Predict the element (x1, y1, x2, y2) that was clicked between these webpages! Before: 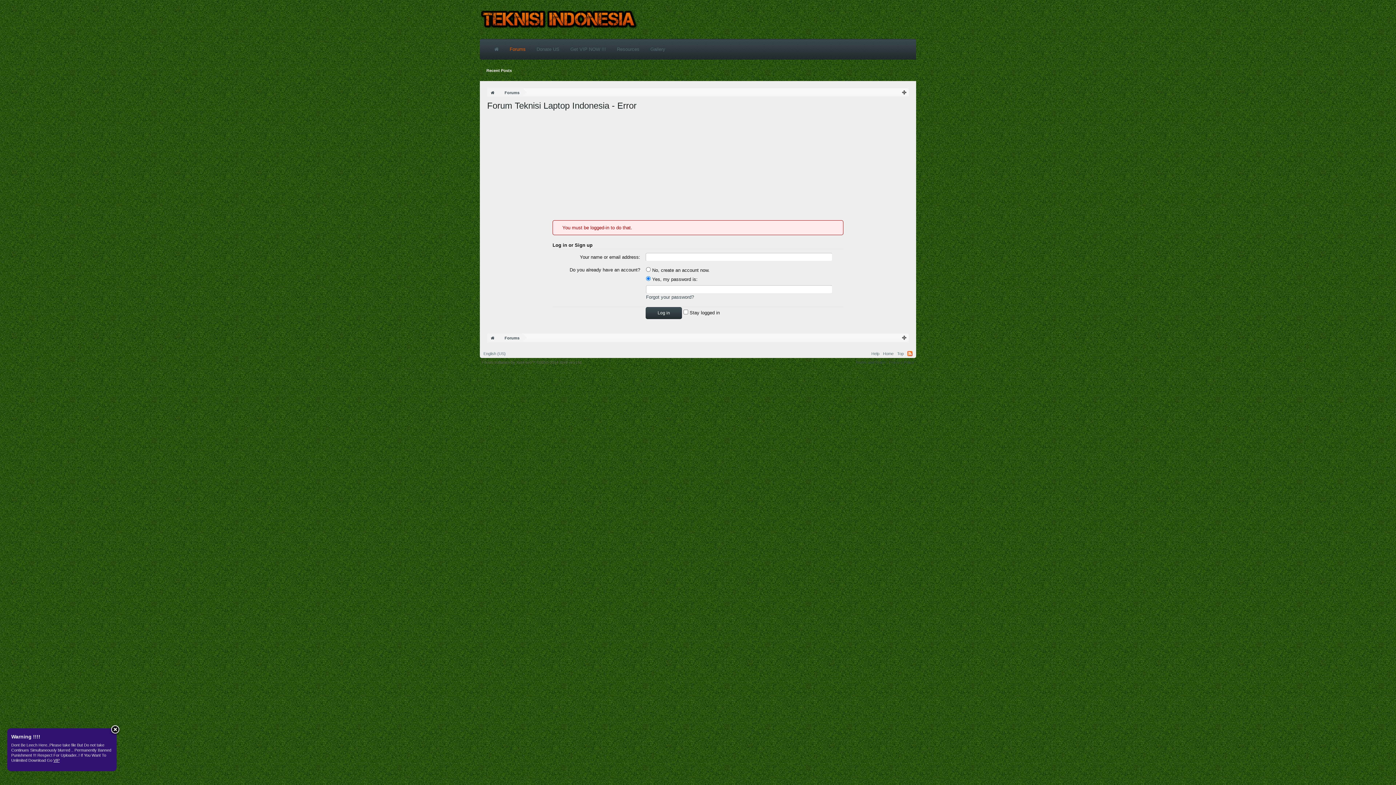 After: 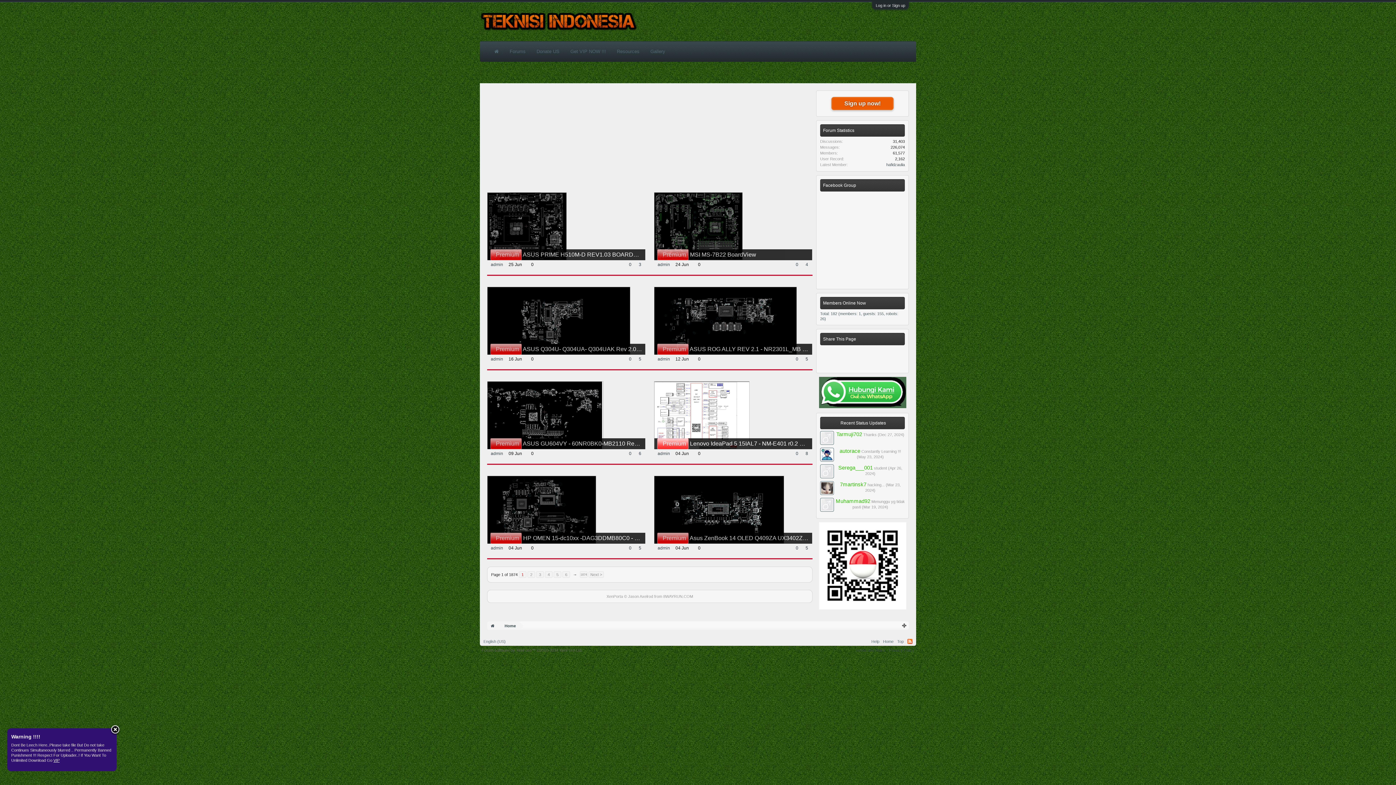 Action: bbox: (487, 333, 498, 342)